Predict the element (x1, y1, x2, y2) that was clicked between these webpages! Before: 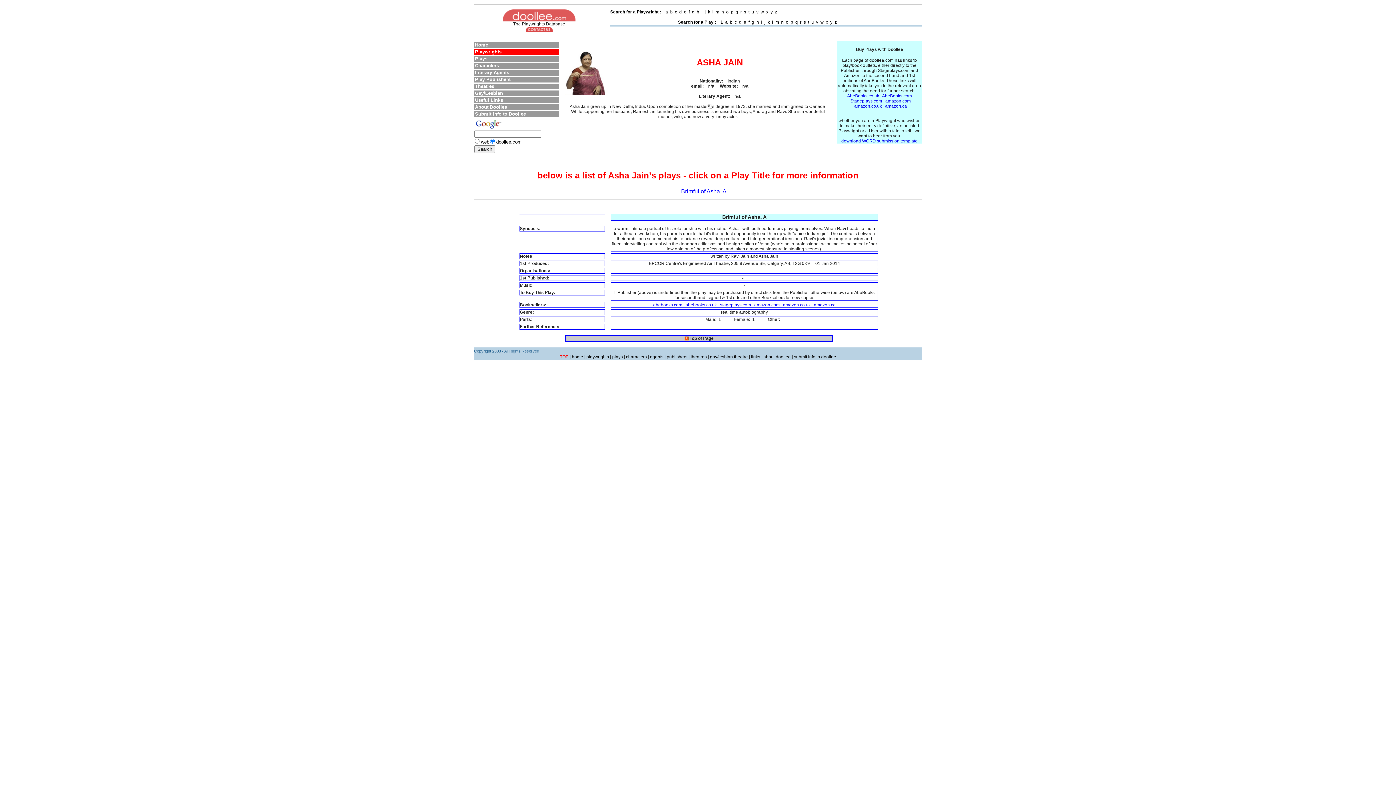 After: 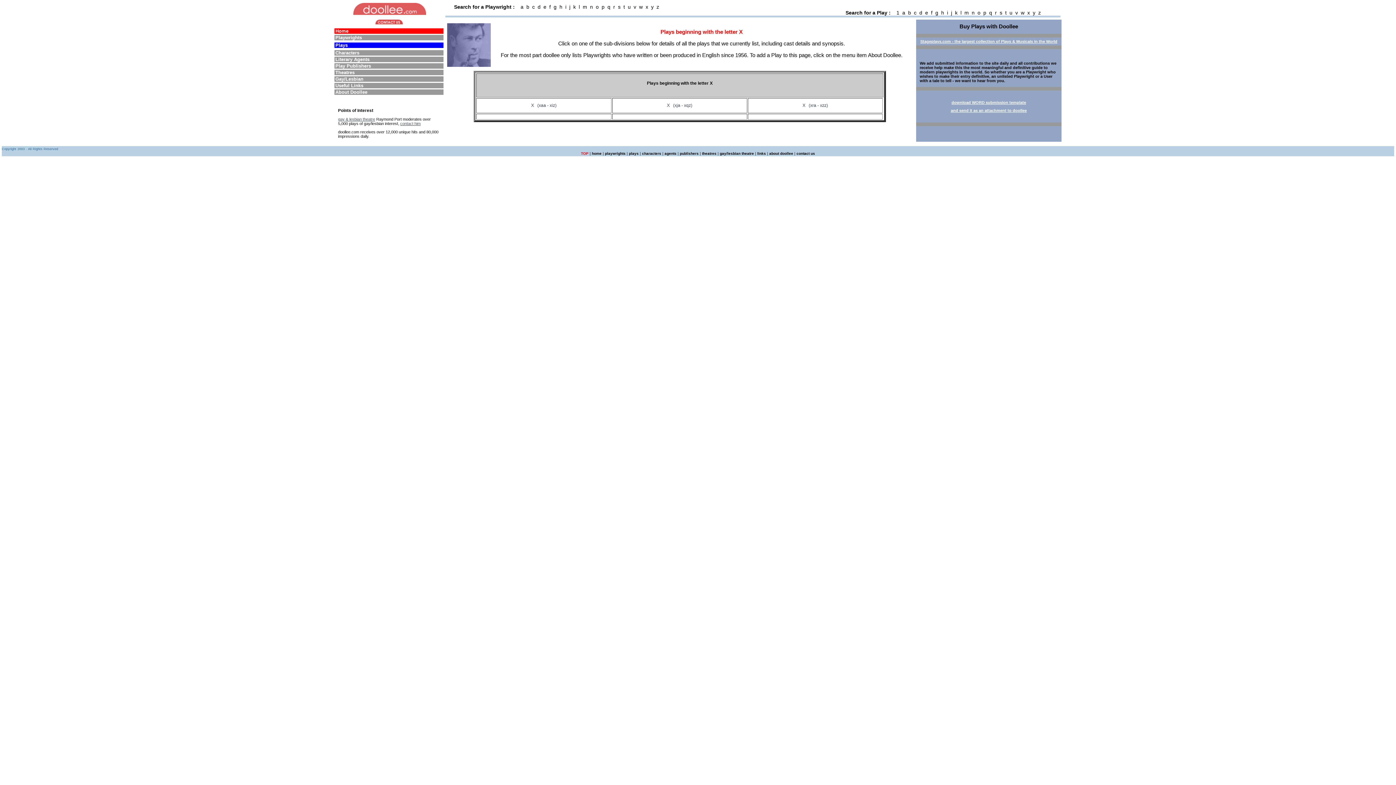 Action: bbox: (826, 19, 829, 24) label: x 